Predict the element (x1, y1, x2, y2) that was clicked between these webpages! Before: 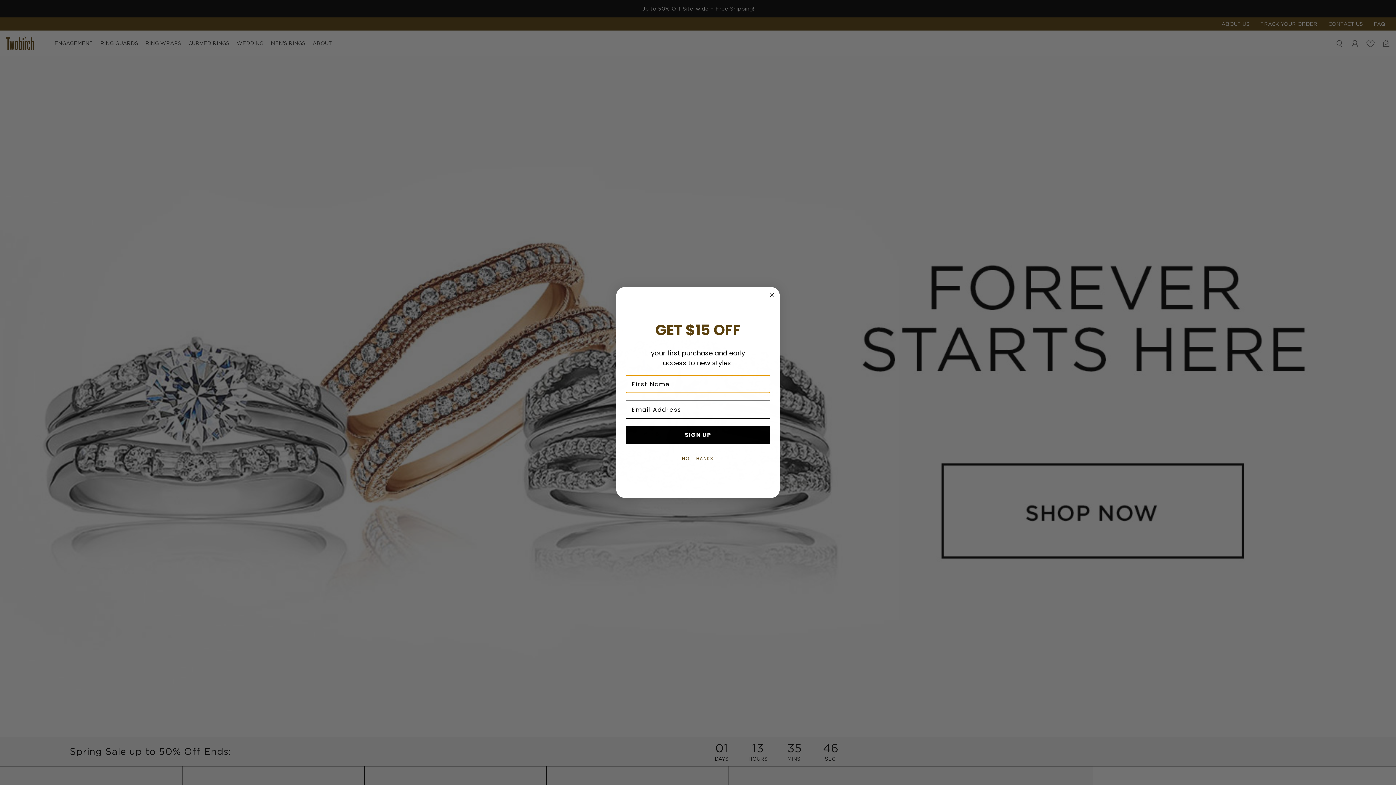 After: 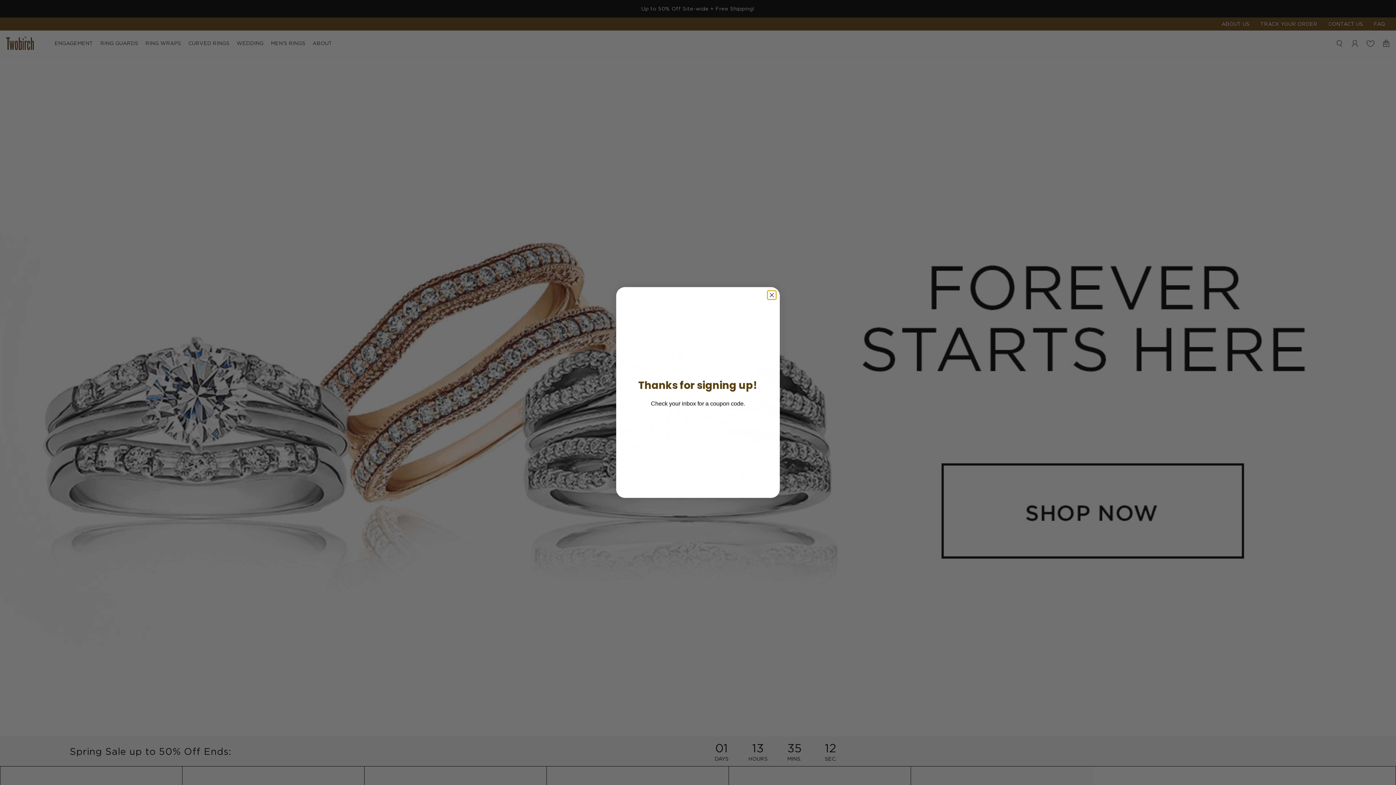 Action: bbox: (625, 426, 770, 444) label: SIGN UP